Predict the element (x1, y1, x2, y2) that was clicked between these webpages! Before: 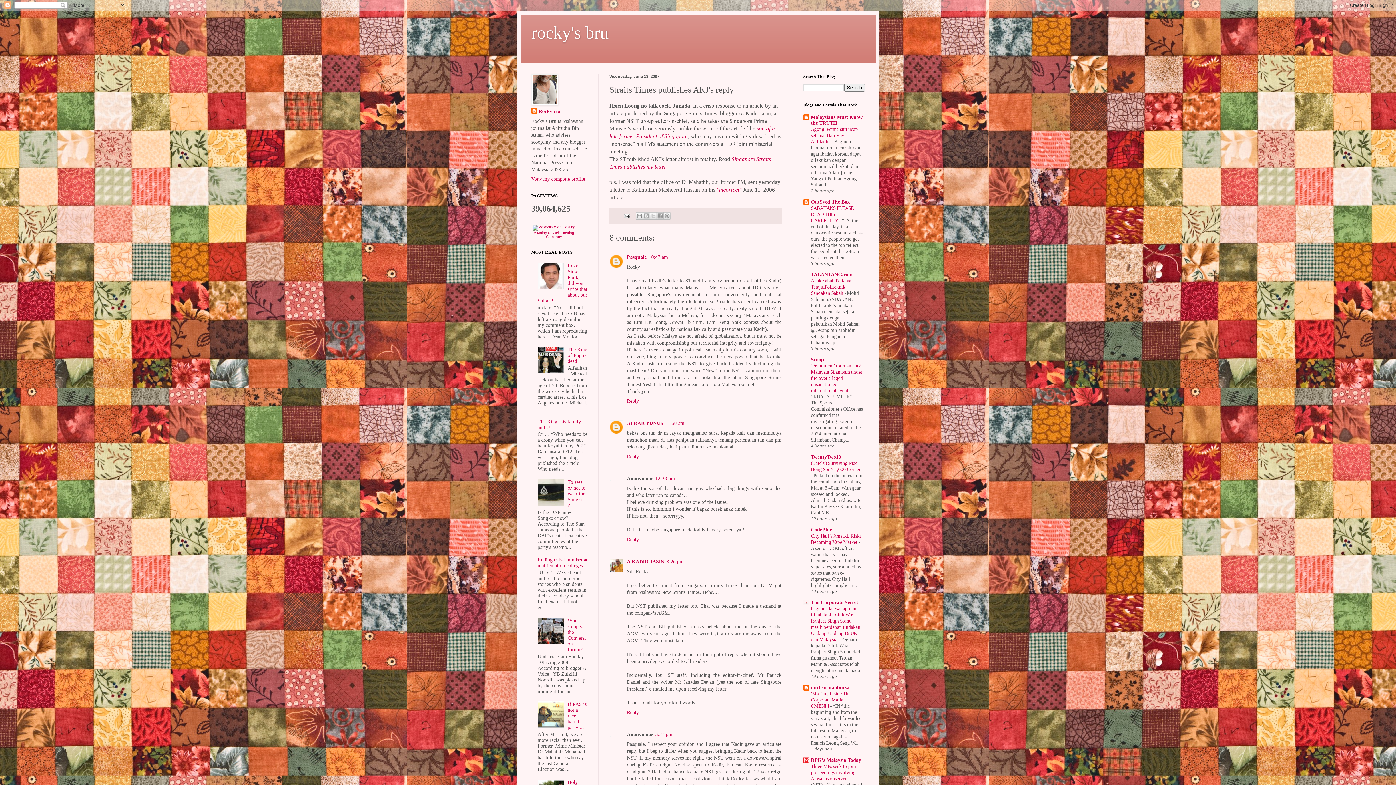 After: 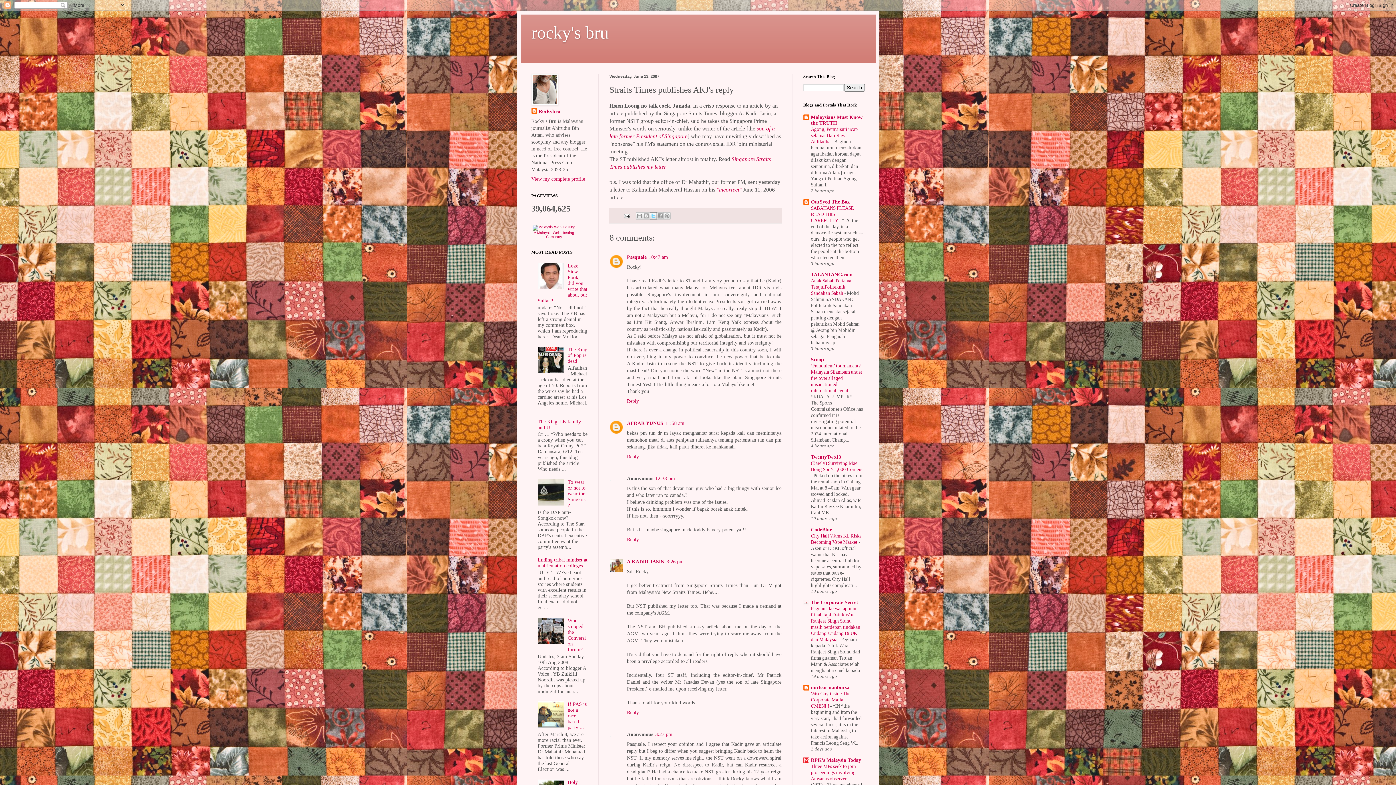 Action: bbox: (649, 212, 656, 219) label: Share to X